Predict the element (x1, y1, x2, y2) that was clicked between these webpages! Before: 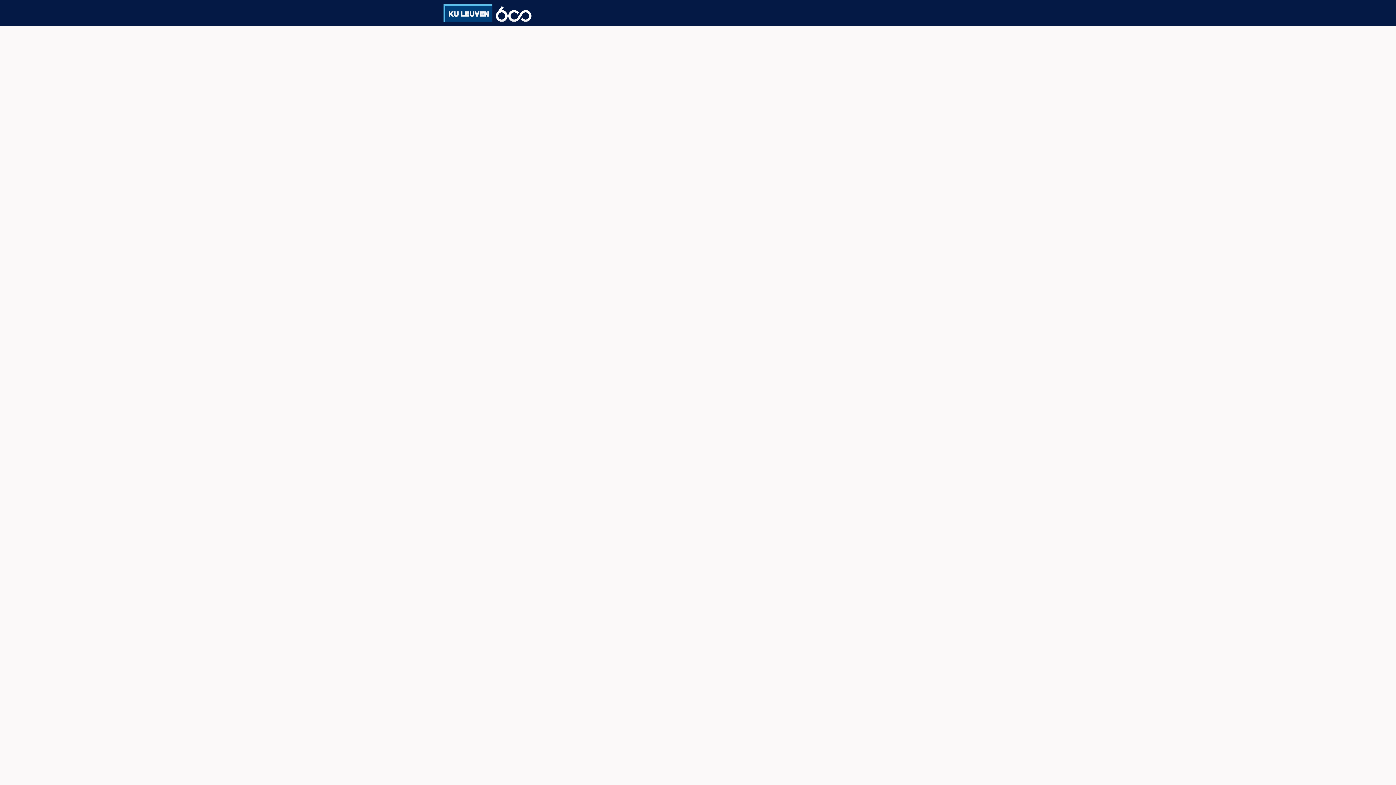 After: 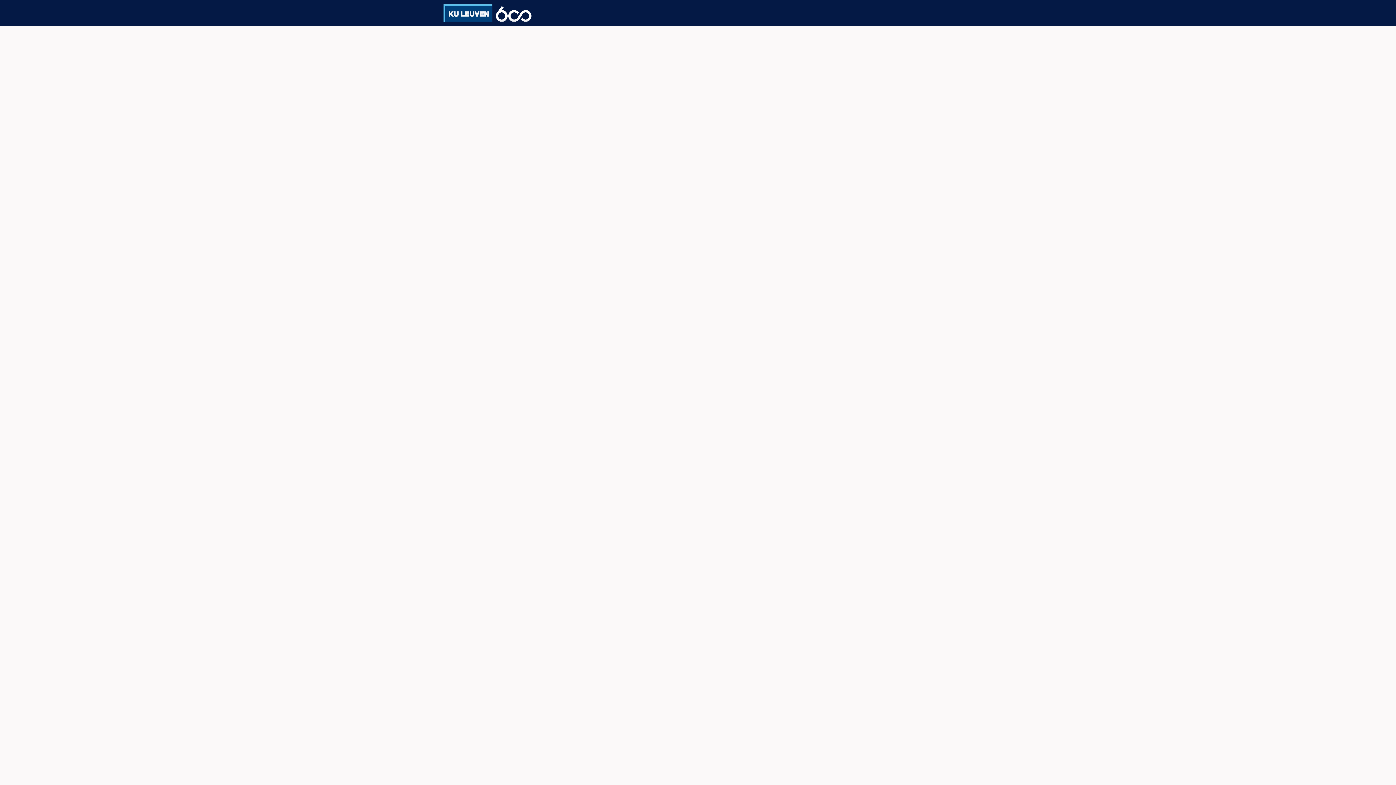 Action: label: Evenementen bbox: (631, 0, 675, 26)